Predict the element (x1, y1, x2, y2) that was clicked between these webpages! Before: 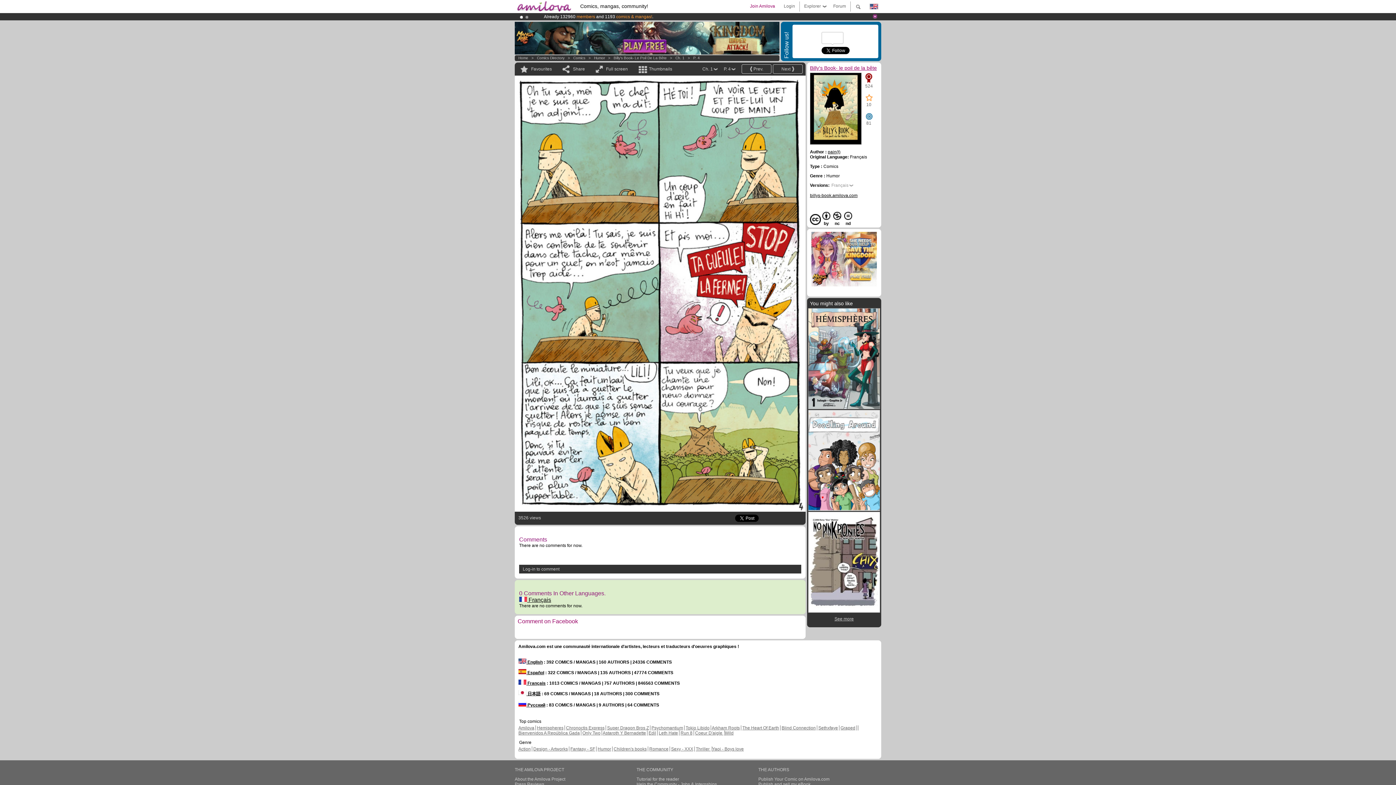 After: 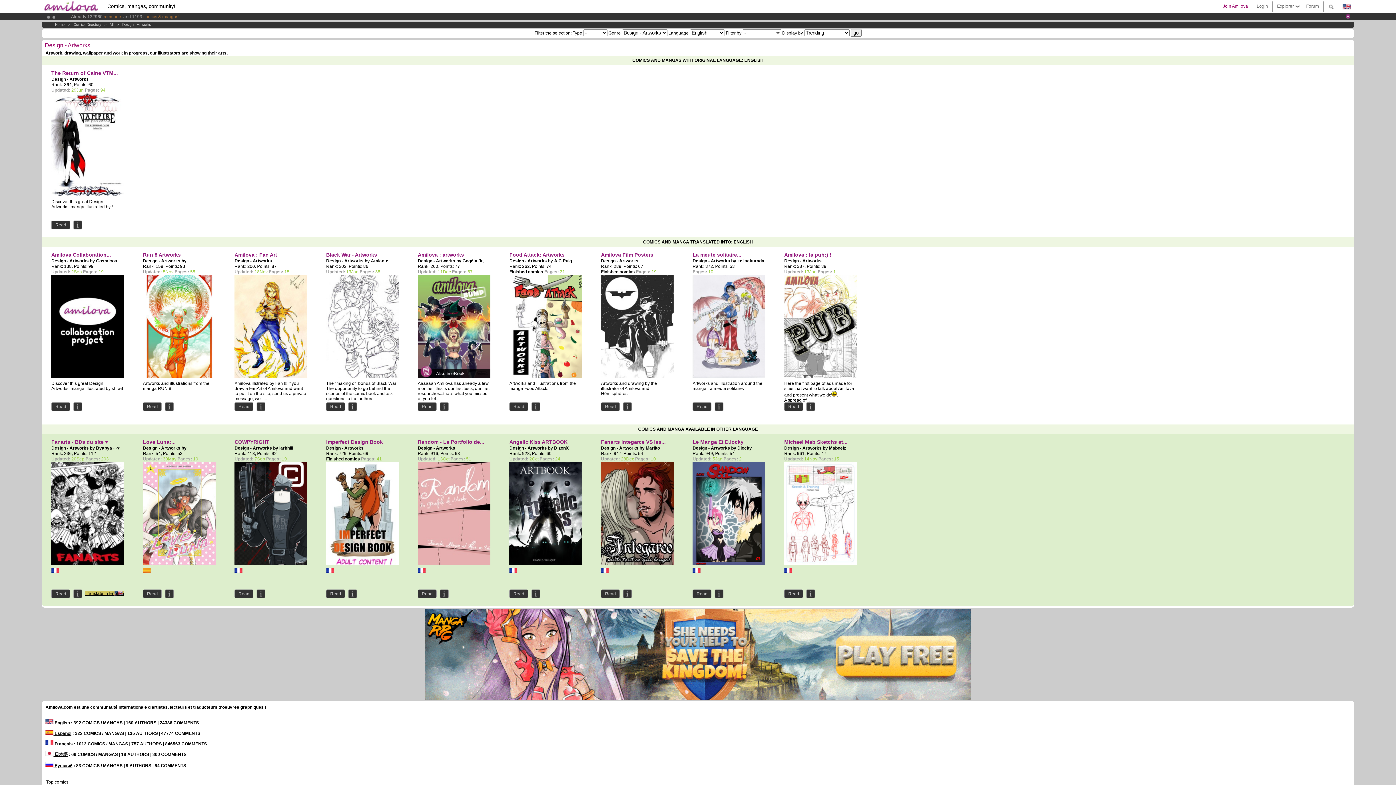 Action: label: Design - Artworks bbox: (533, 746, 569, 752)